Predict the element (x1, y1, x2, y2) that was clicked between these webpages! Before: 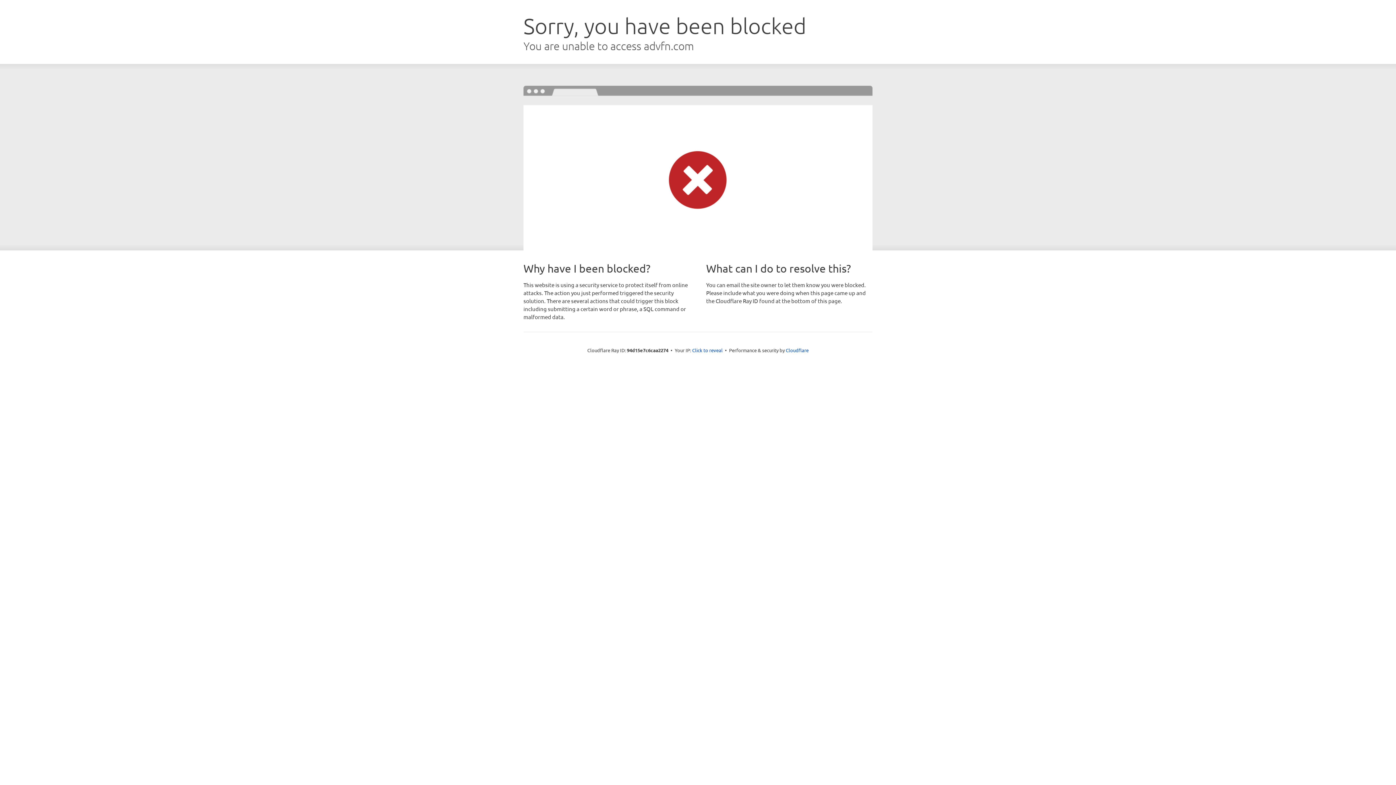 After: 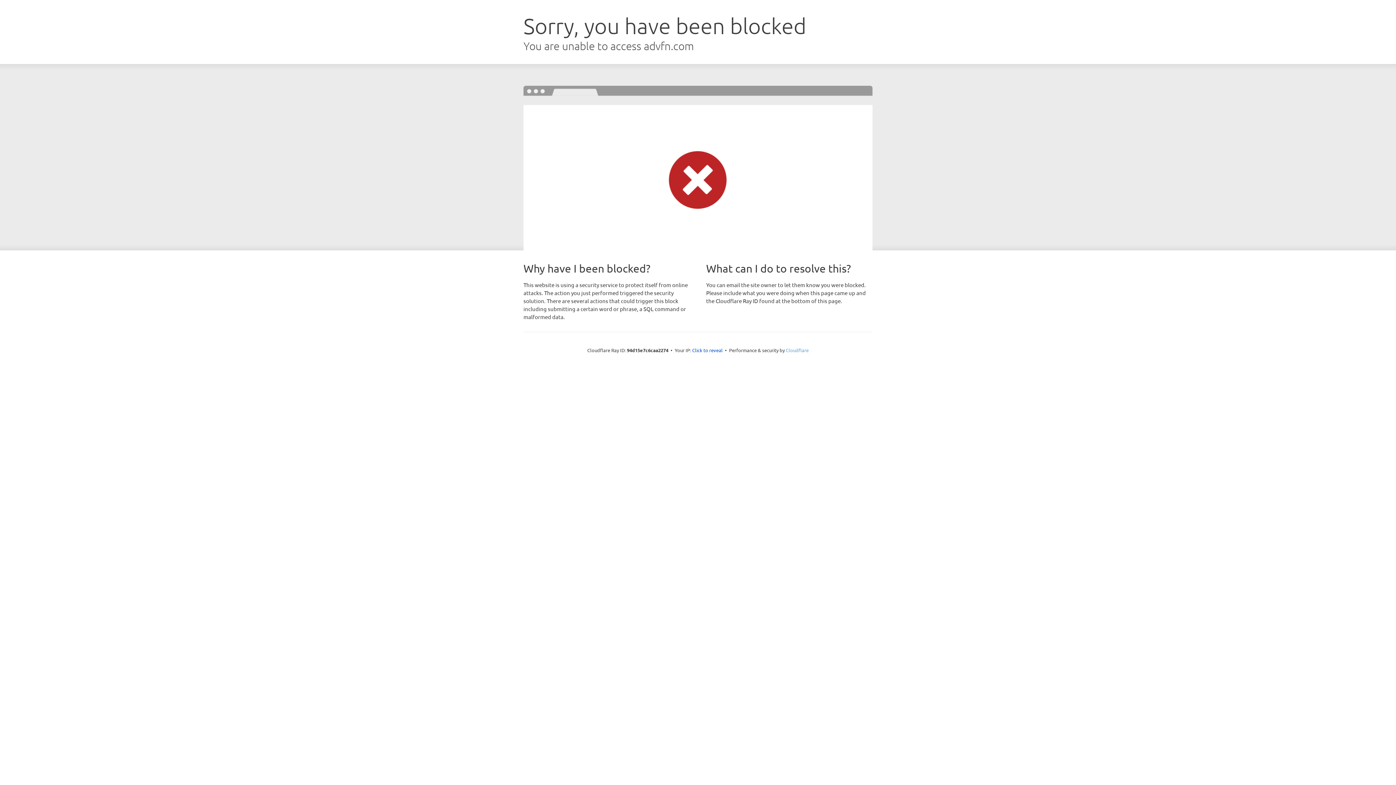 Action: bbox: (786, 347, 808, 353) label: Cloudflare